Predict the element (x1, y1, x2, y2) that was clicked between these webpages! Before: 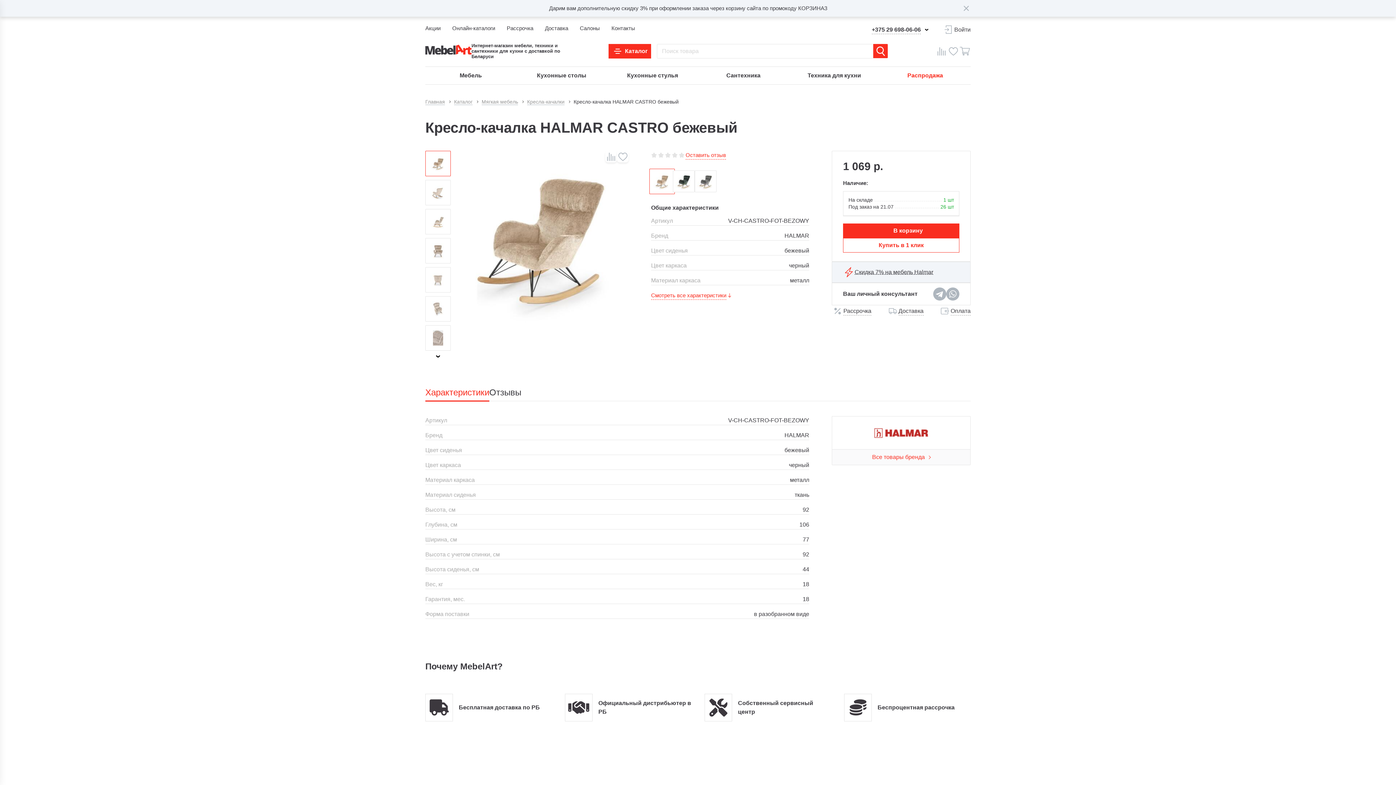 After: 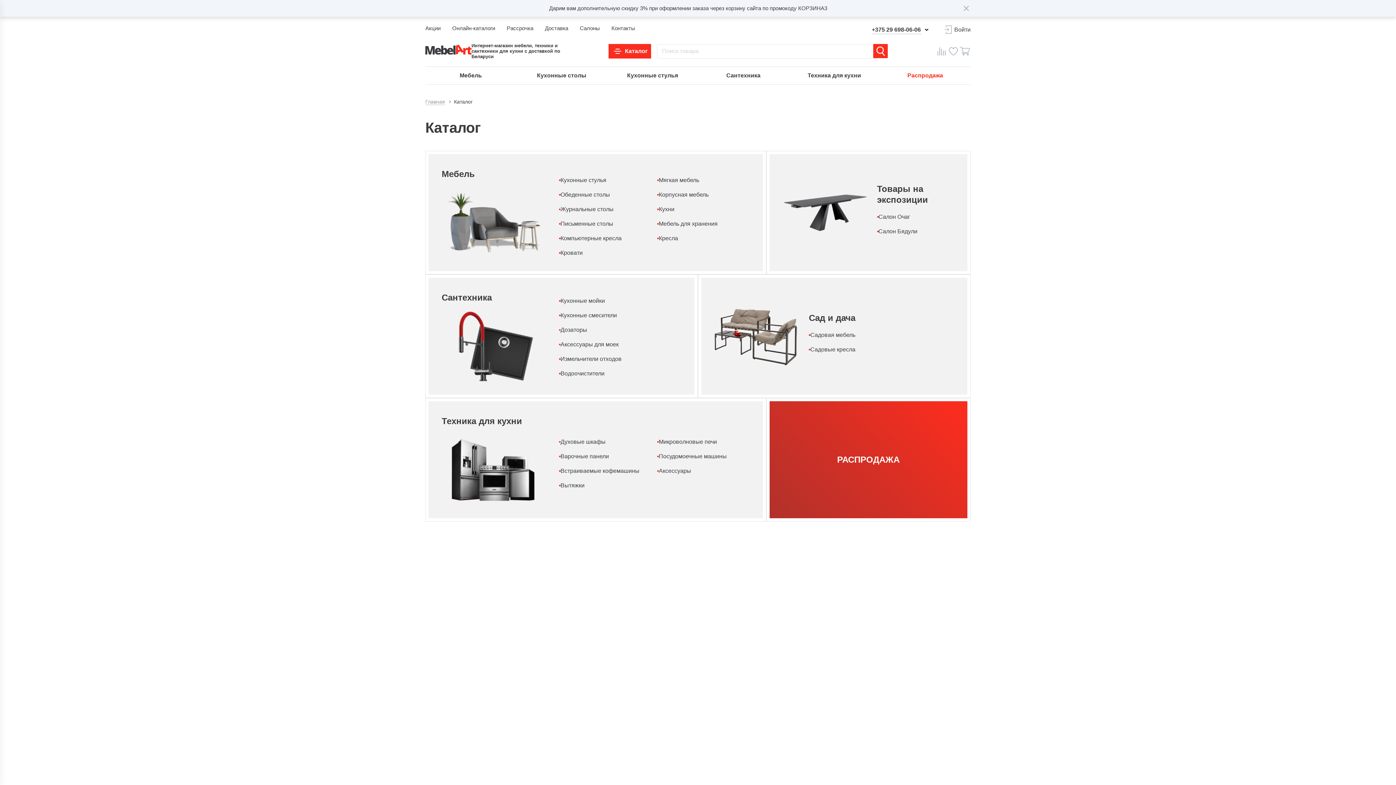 Action: label: Каталог bbox: (448, 98, 476, 105)